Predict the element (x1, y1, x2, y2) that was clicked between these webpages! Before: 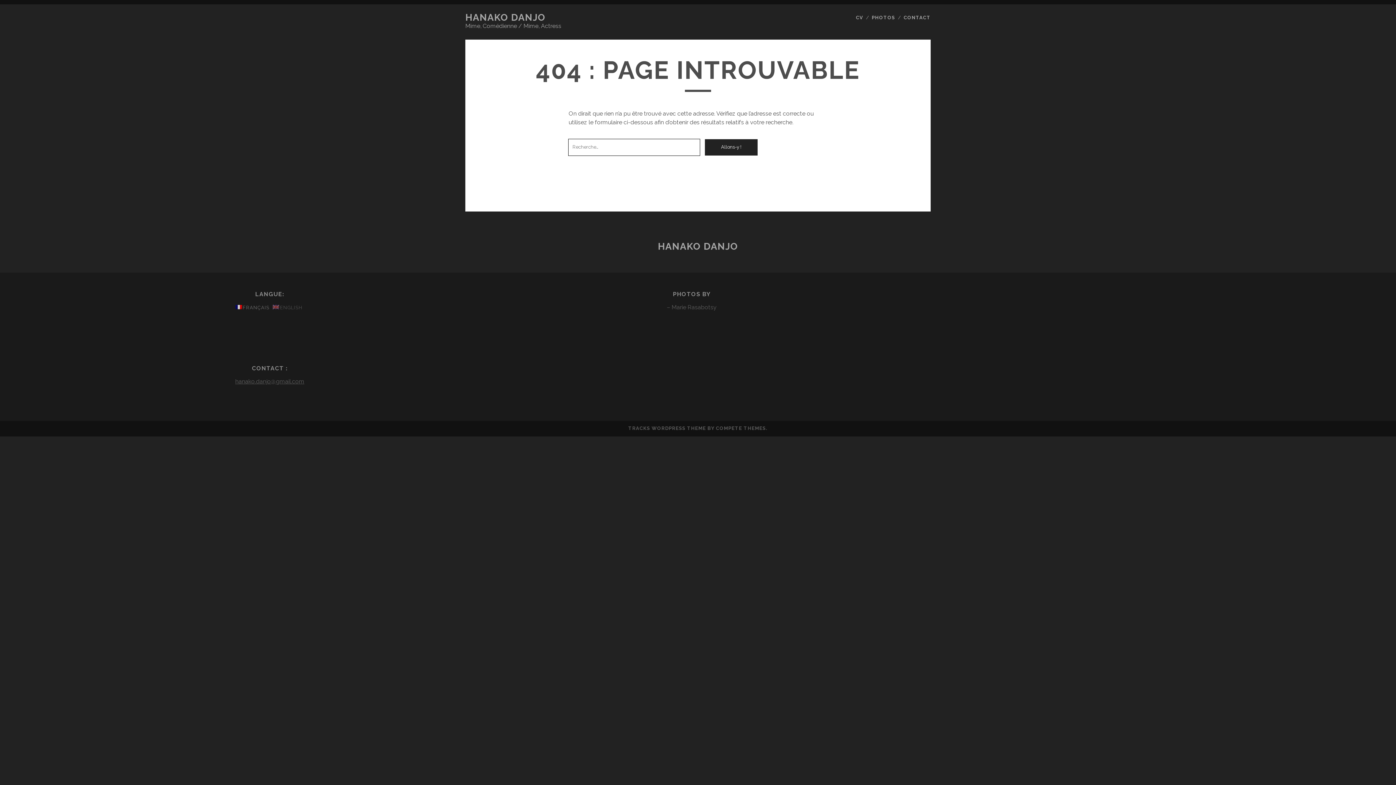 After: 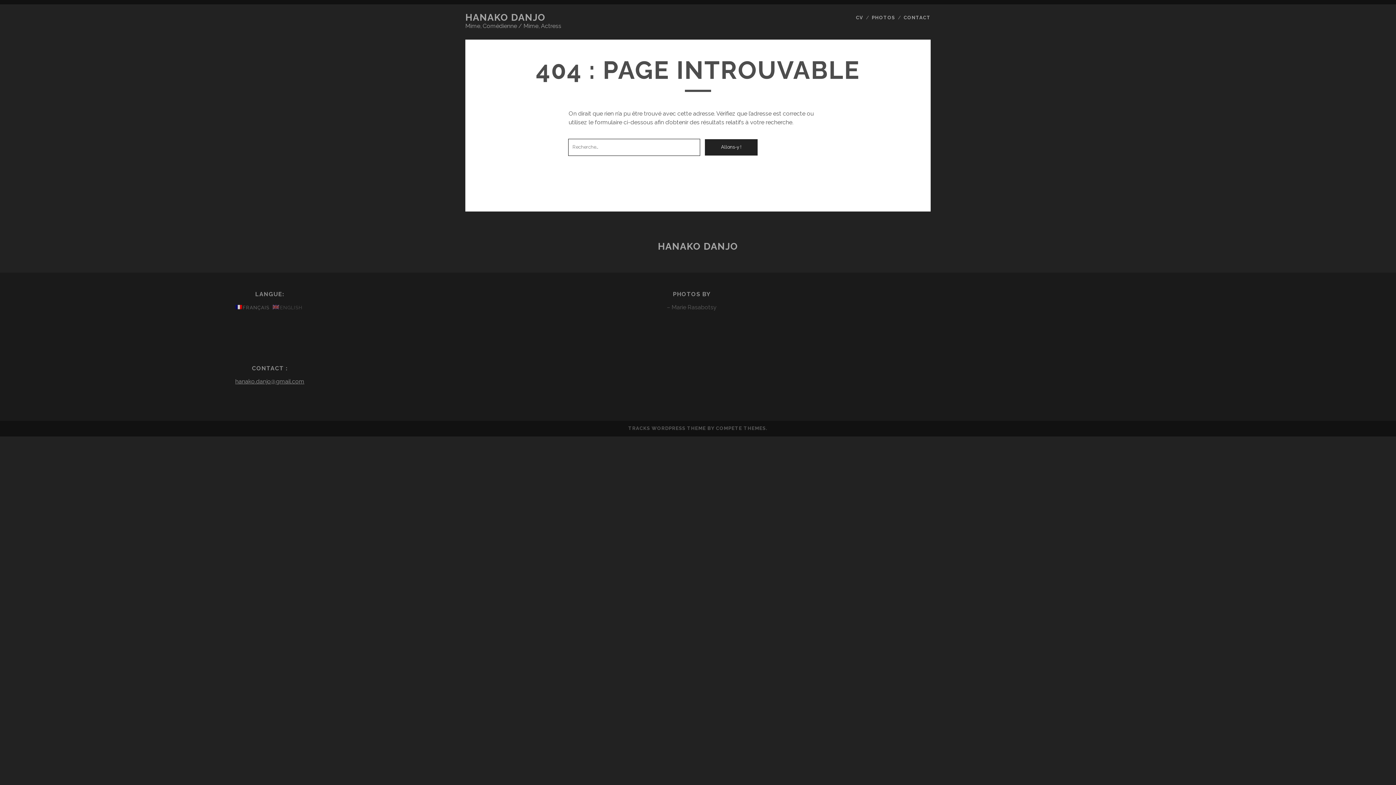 Action: label: hanako.danjo@gmail.com bbox: (235, 378, 304, 384)